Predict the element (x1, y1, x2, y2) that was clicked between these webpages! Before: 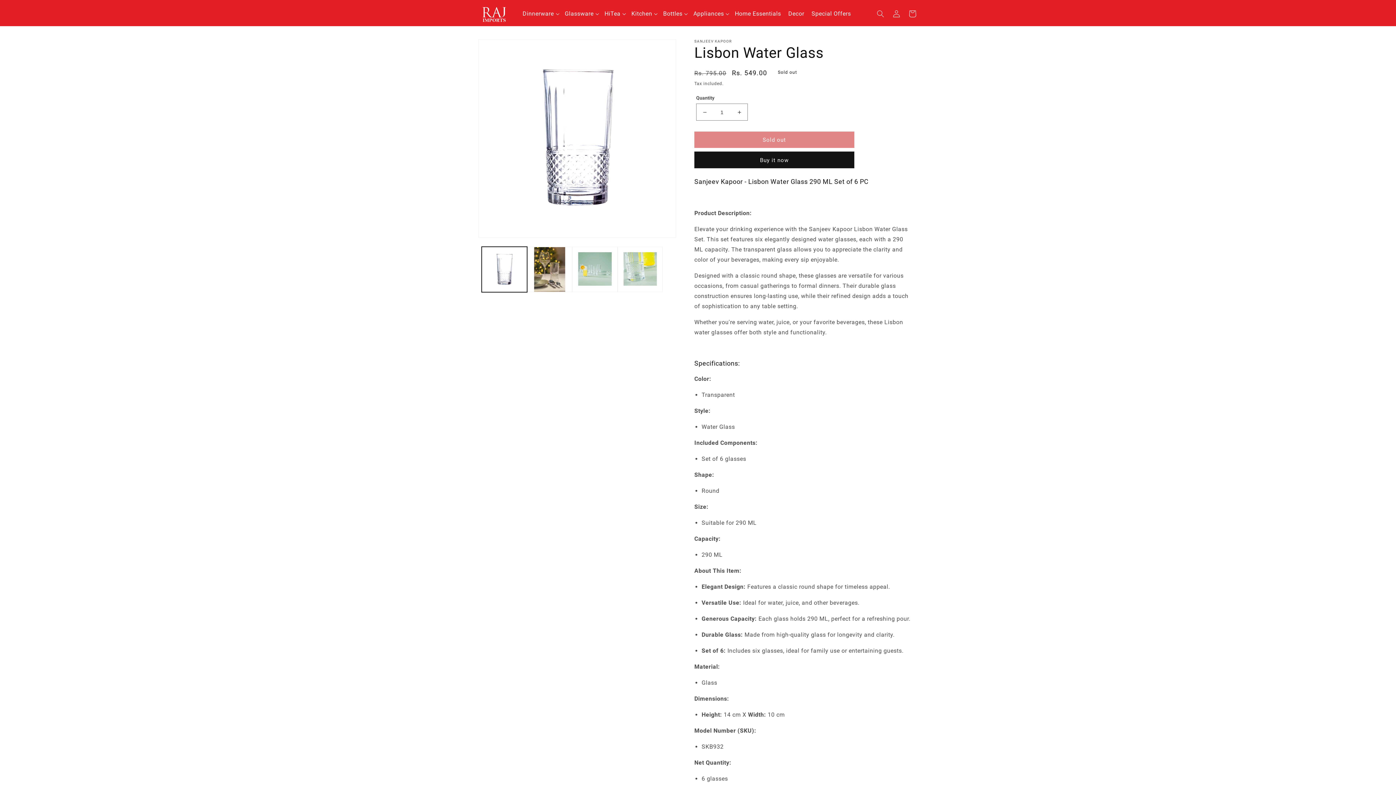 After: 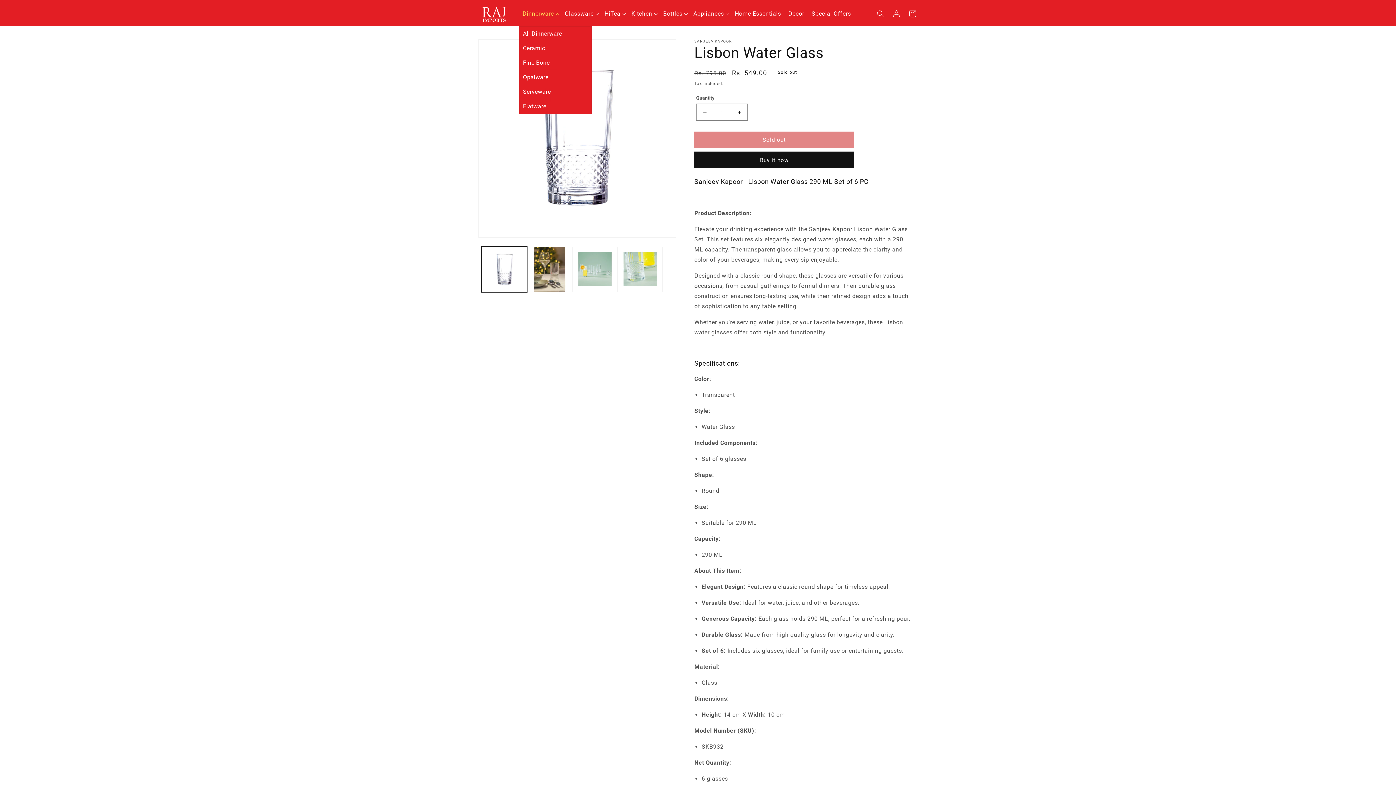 Action: label: Dinnerware bbox: (519, 1, 561, 26)